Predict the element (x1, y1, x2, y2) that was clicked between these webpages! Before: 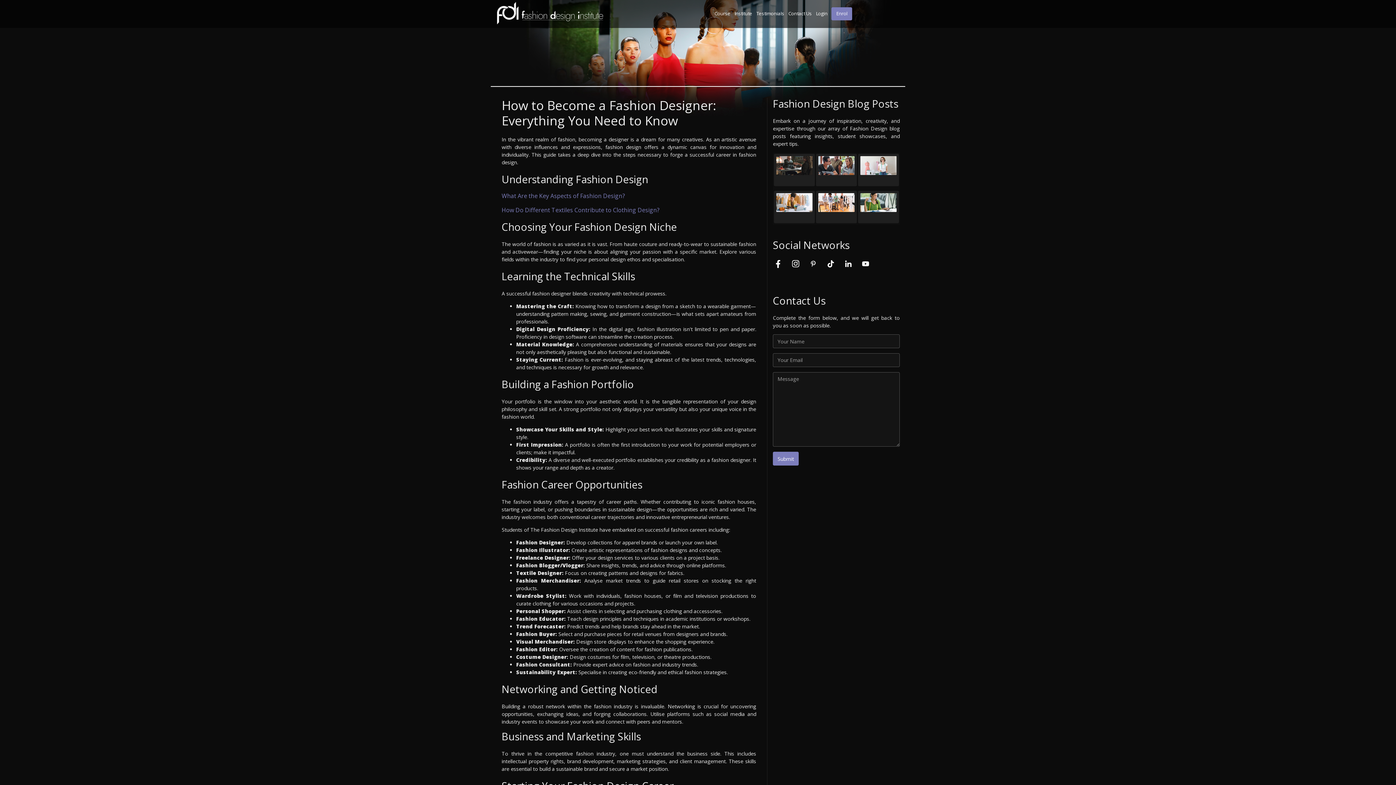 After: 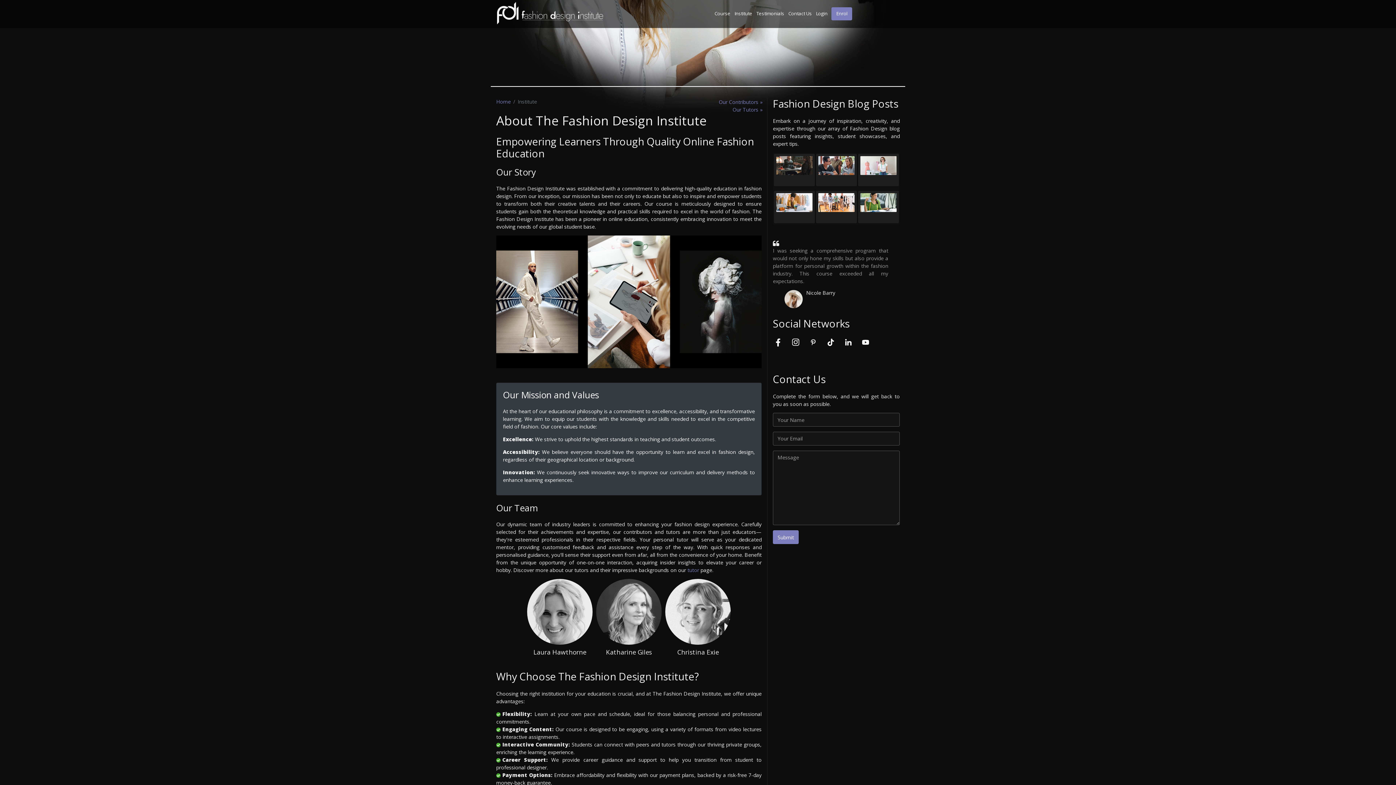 Action: bbox: (734, 10, 752, 16) label: Institute